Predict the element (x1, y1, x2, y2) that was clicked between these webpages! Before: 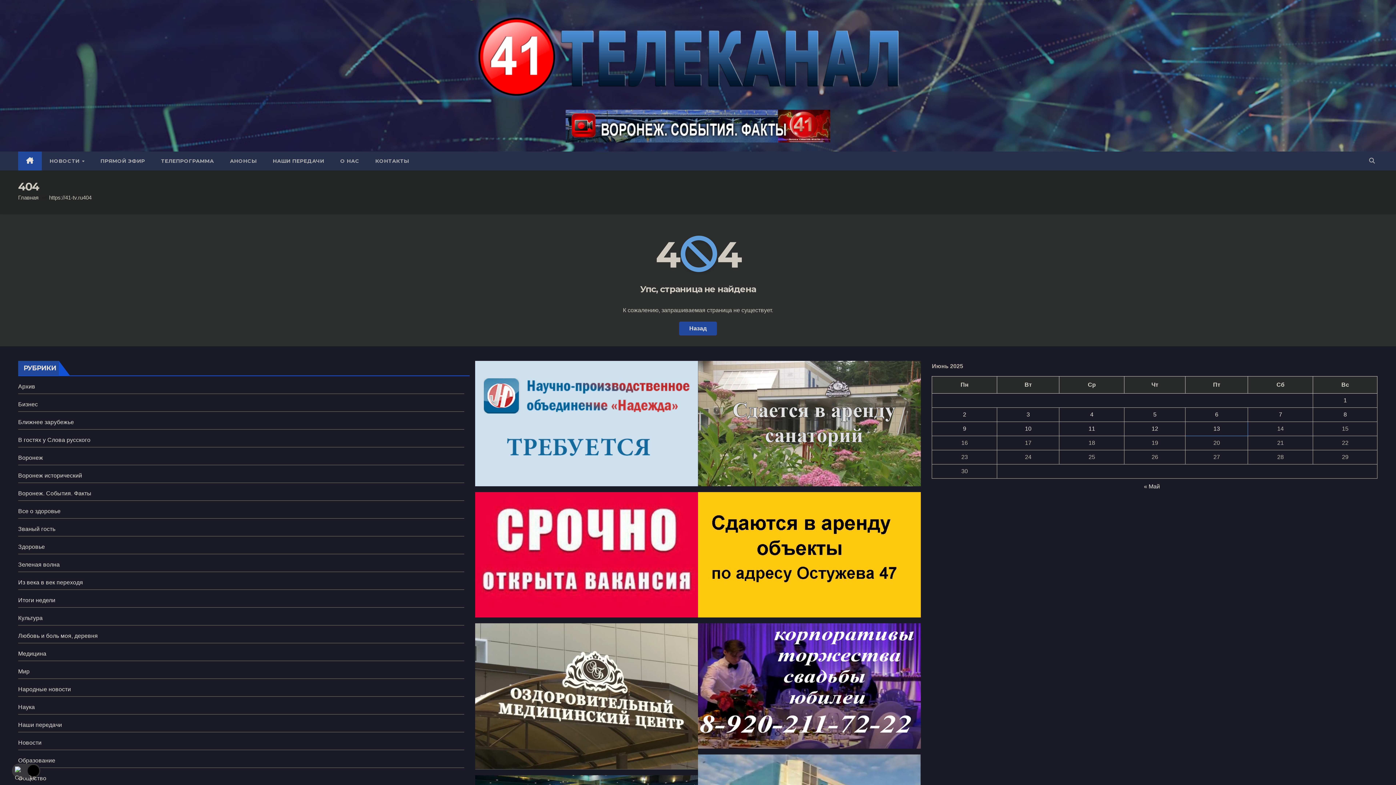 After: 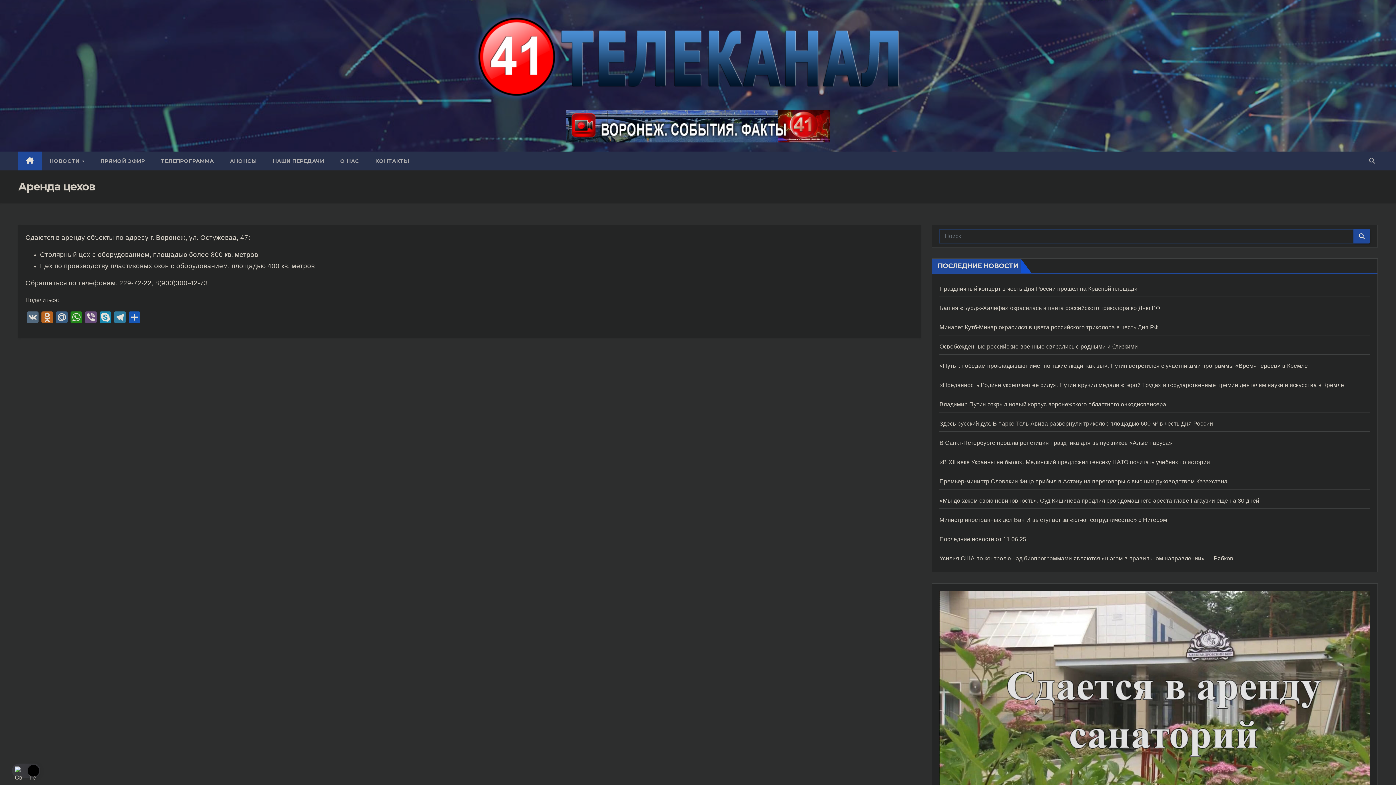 Action: bbox: (698, 492, 921, 617)